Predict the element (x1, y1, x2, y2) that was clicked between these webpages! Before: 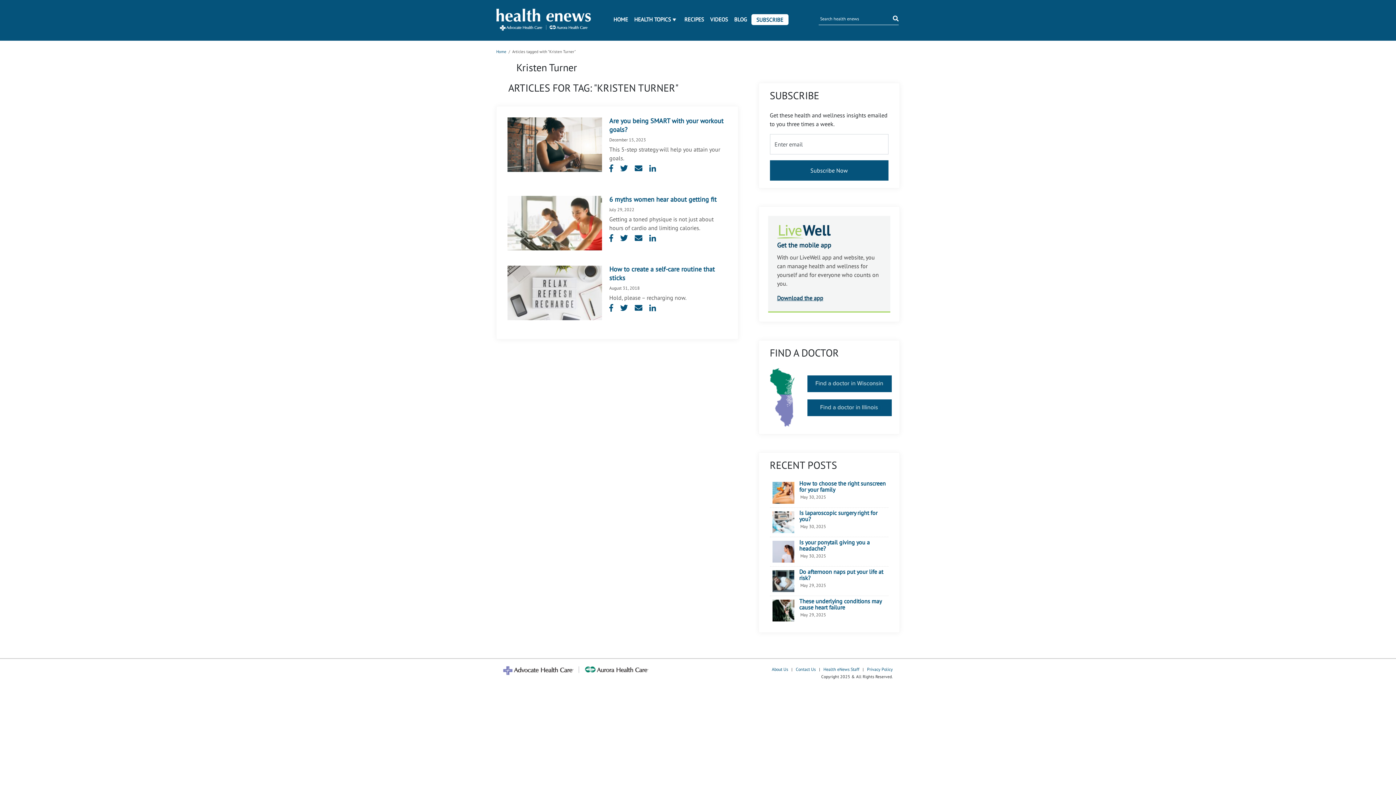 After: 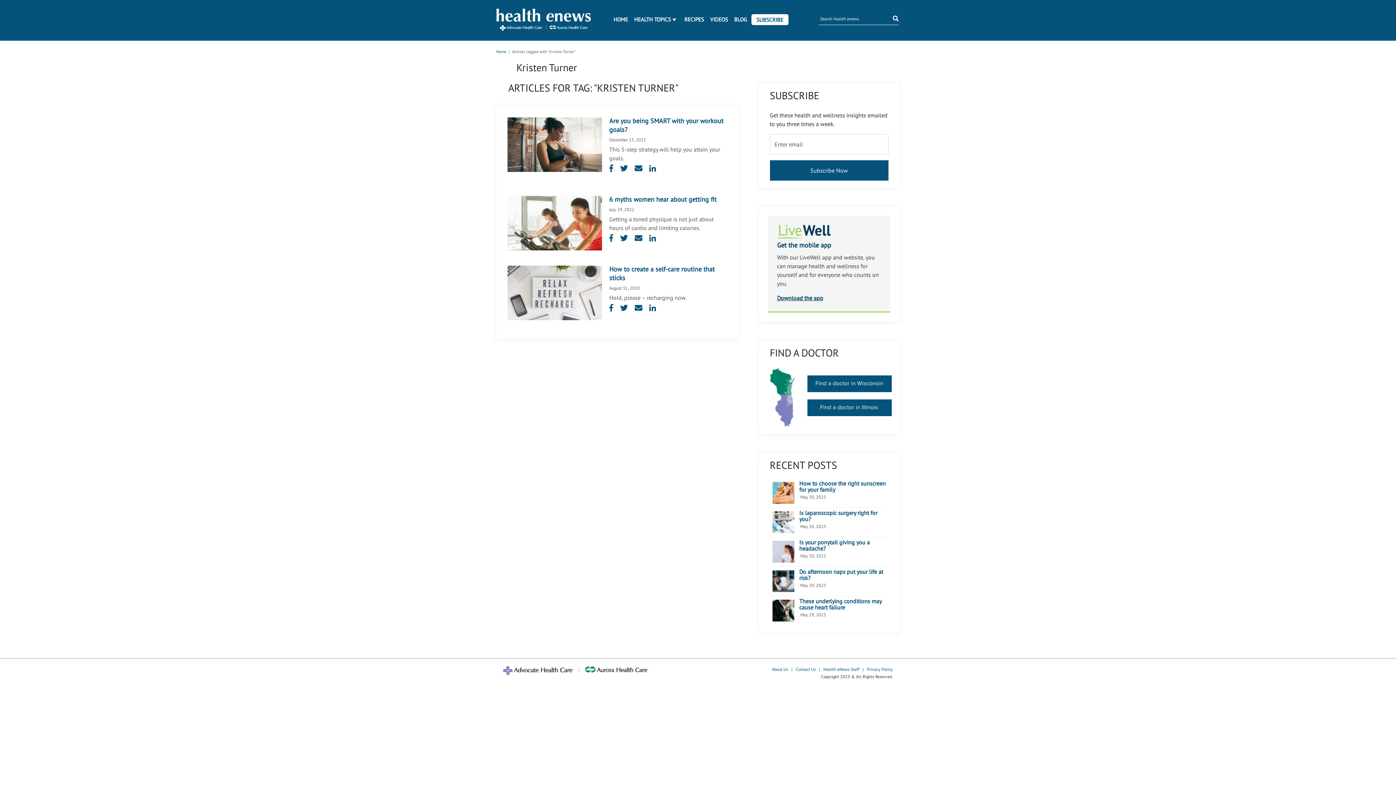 Action: bbox: (634, 304, 648, 313)